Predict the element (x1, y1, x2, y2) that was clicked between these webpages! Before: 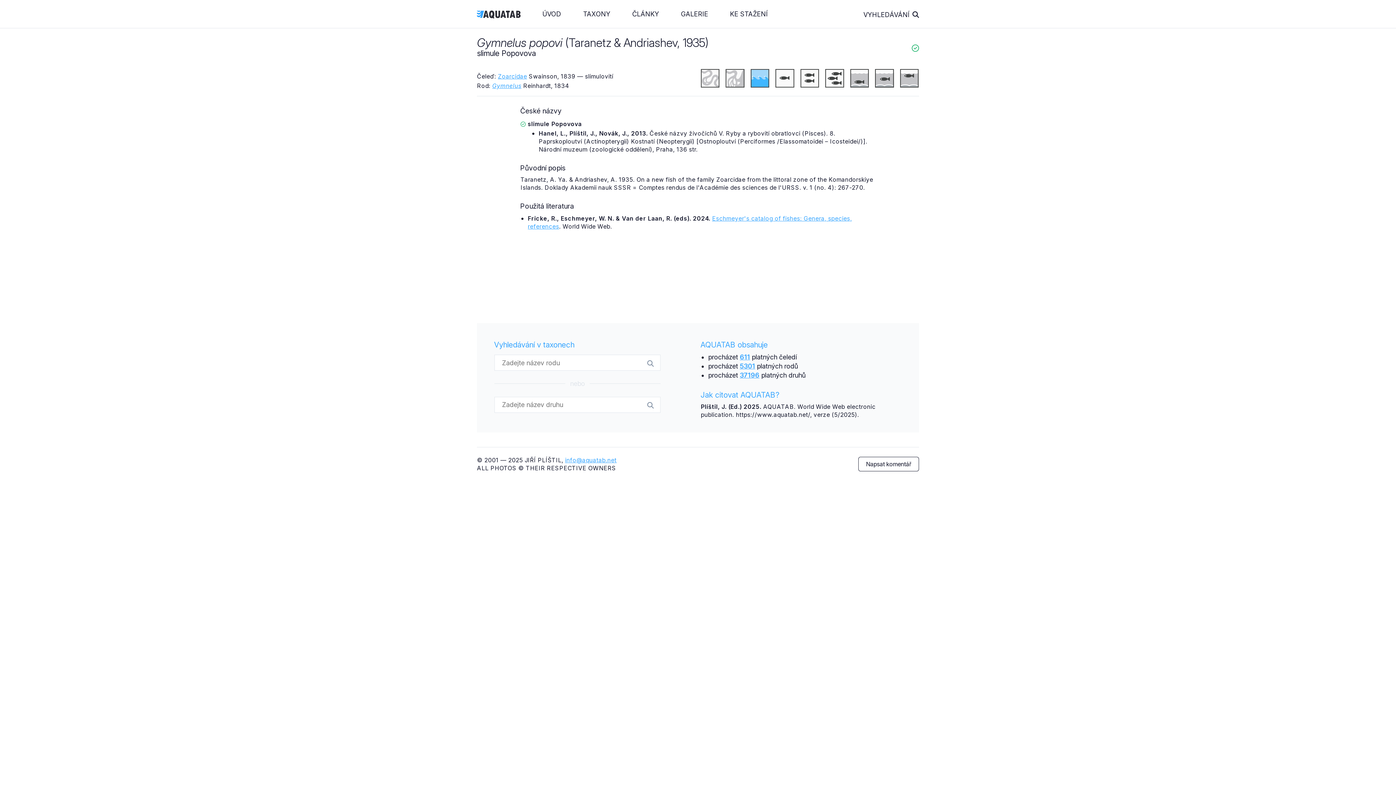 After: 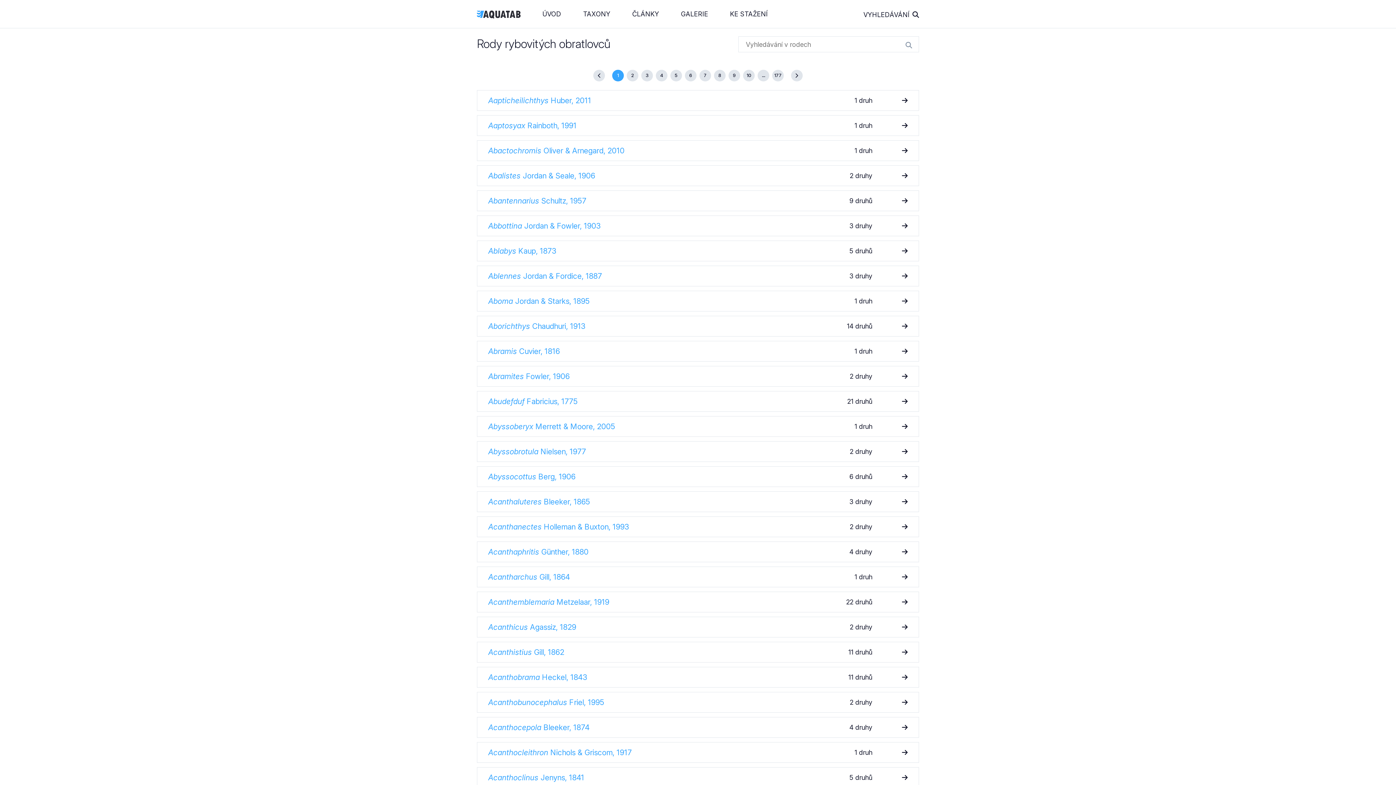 Action: bbox: (646, 359, 655, 367)